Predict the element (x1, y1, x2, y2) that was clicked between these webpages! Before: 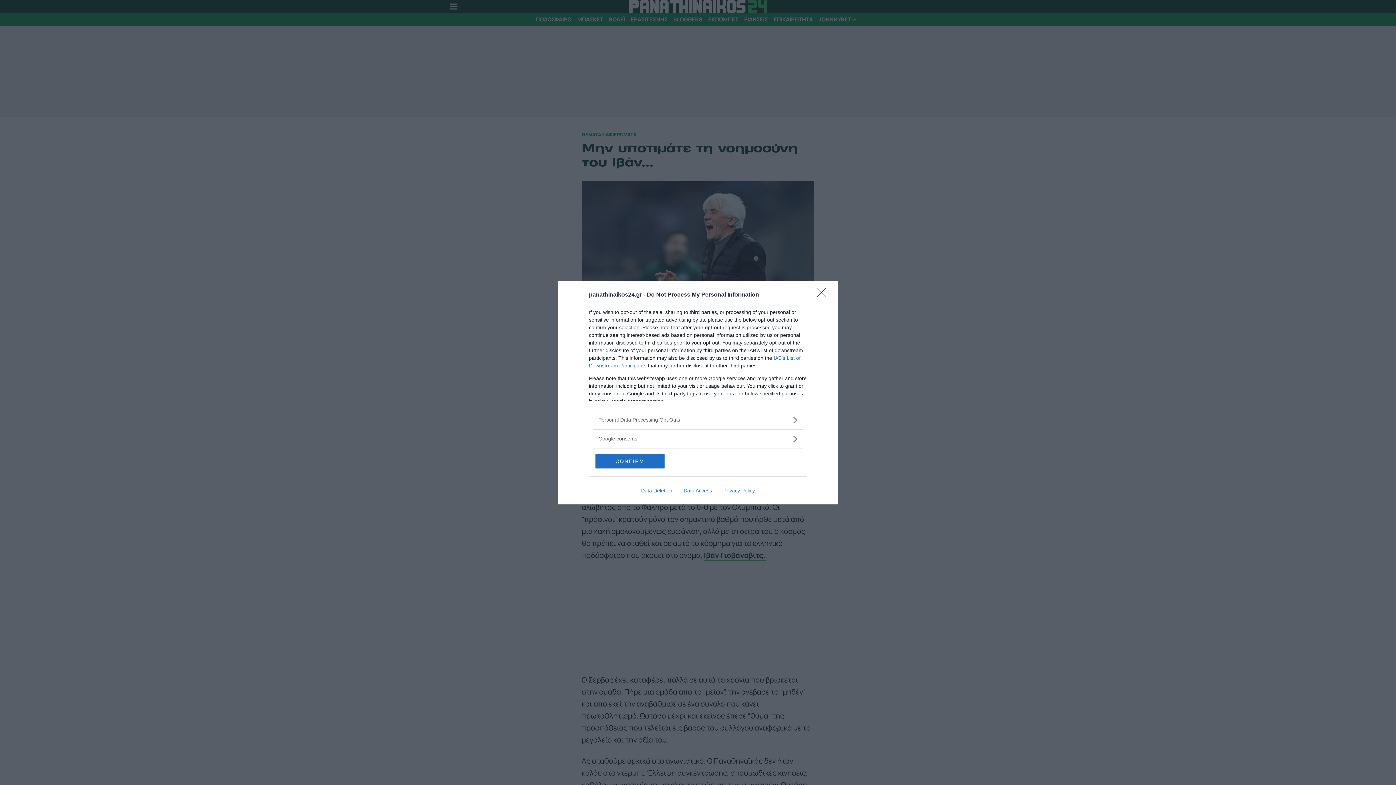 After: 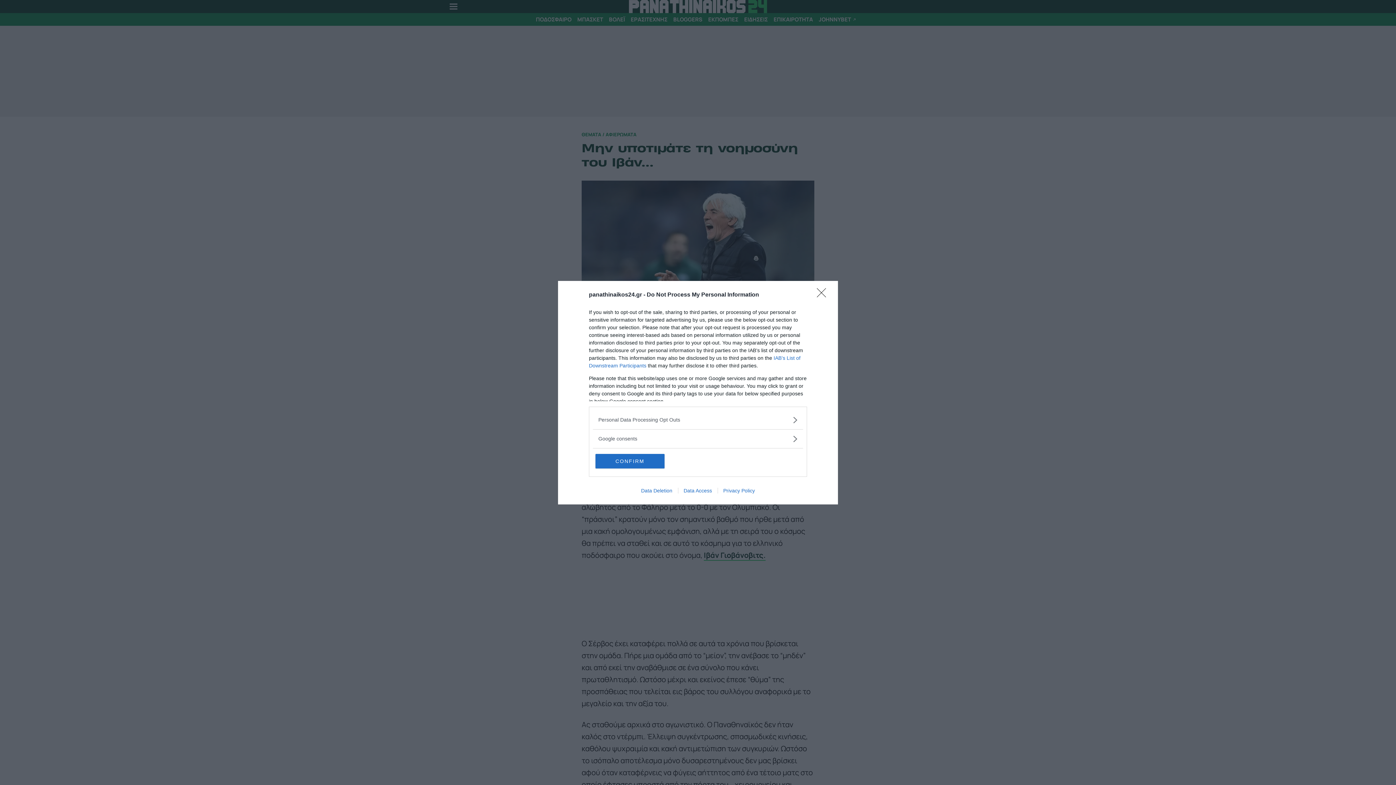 Action: bbox: (678, 487, 717, 493) label: Data Access